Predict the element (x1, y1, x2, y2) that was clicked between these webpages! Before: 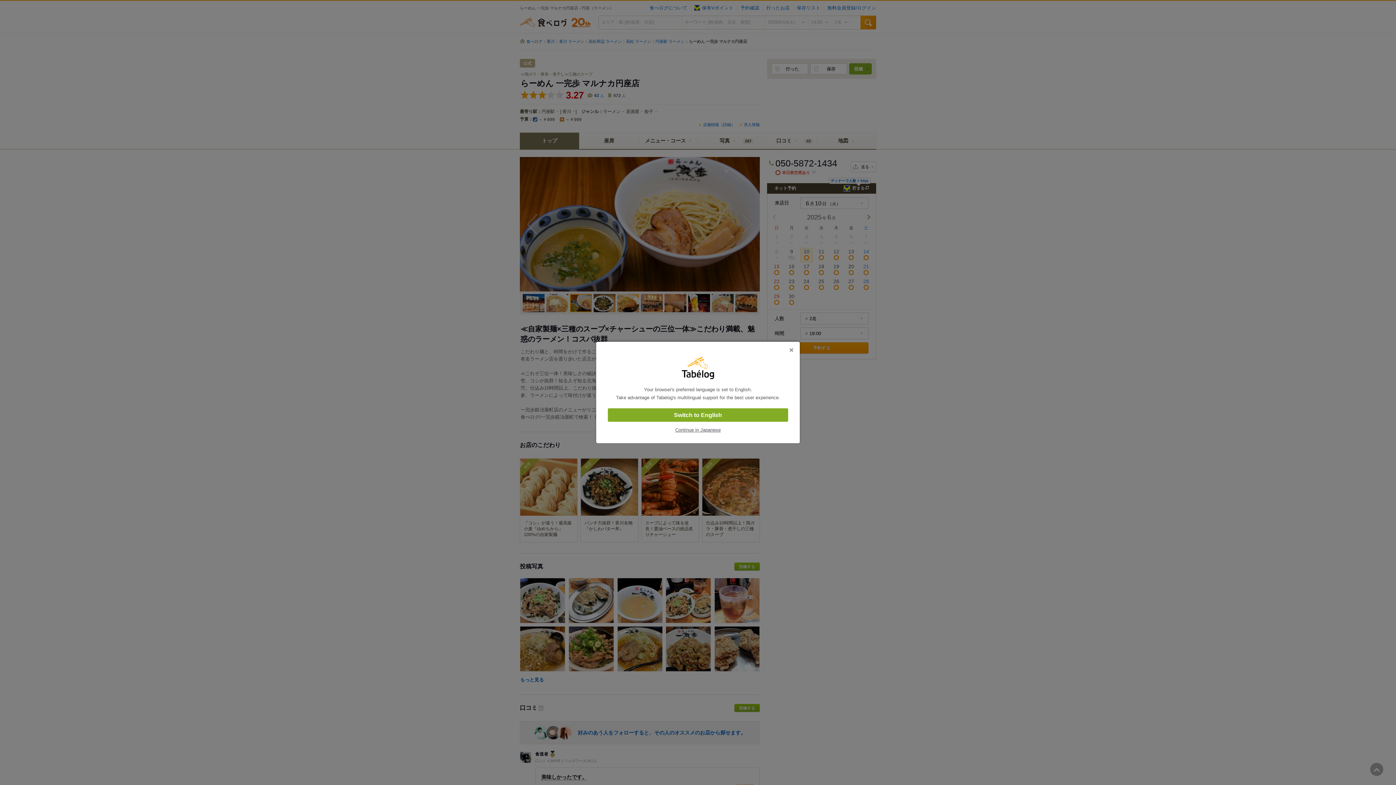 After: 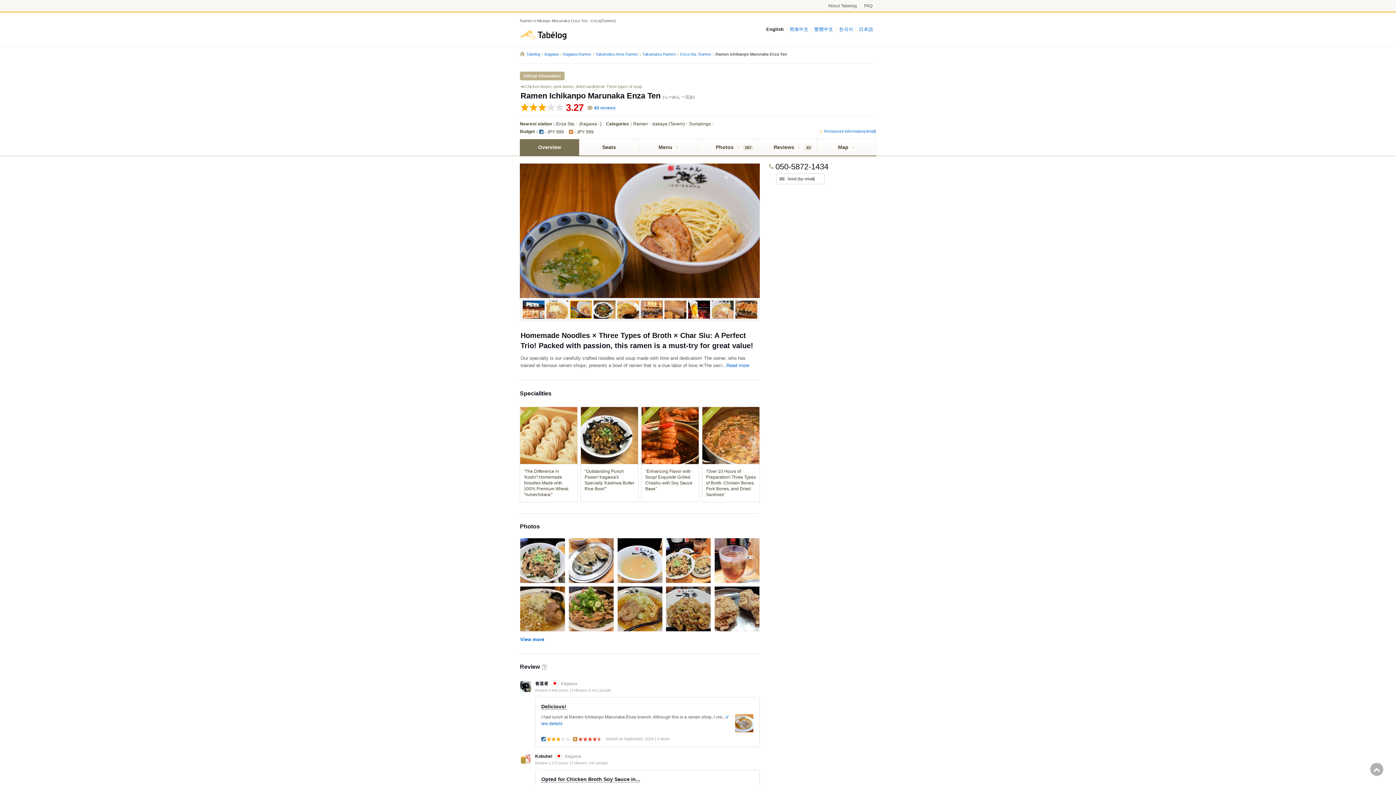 Action: label: Switch to English bbox: (608, 408, 788, 422)